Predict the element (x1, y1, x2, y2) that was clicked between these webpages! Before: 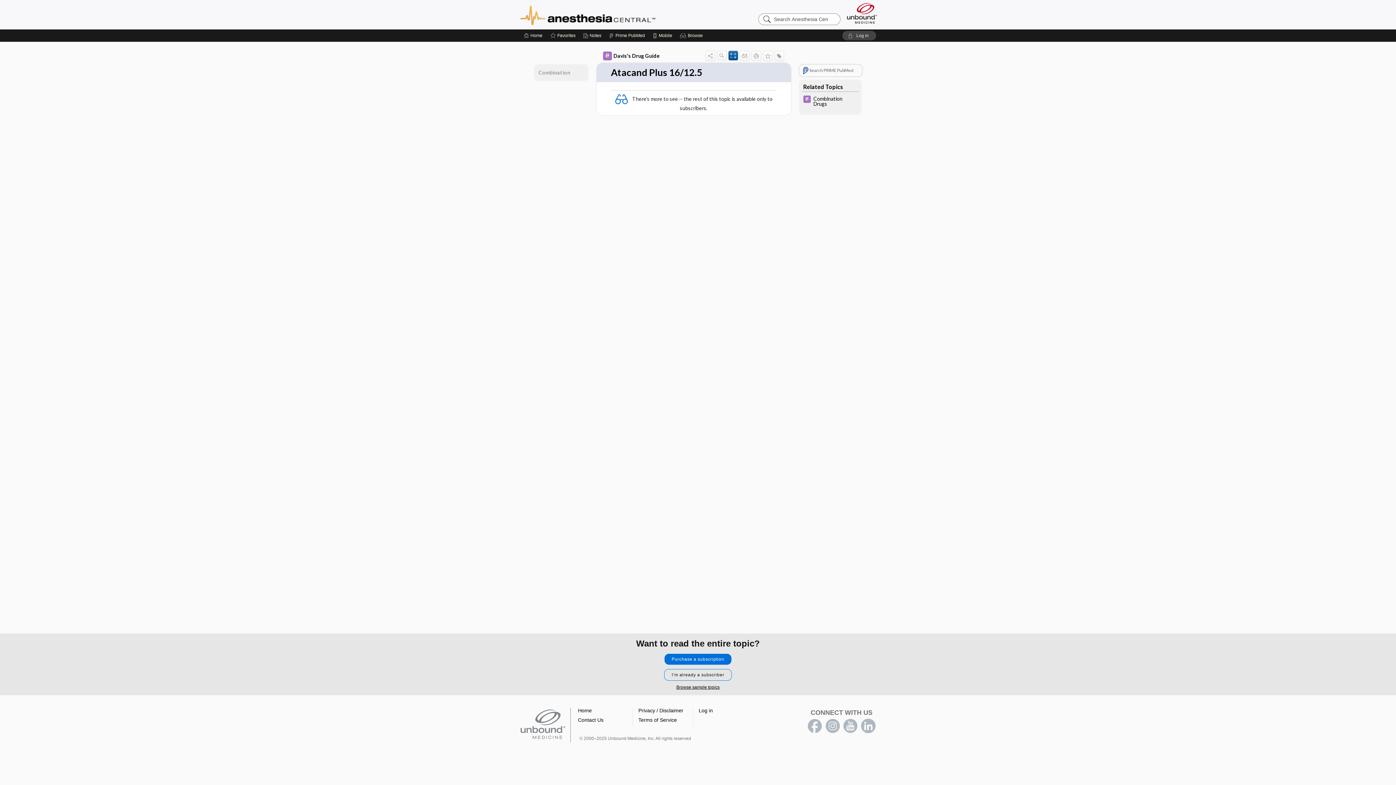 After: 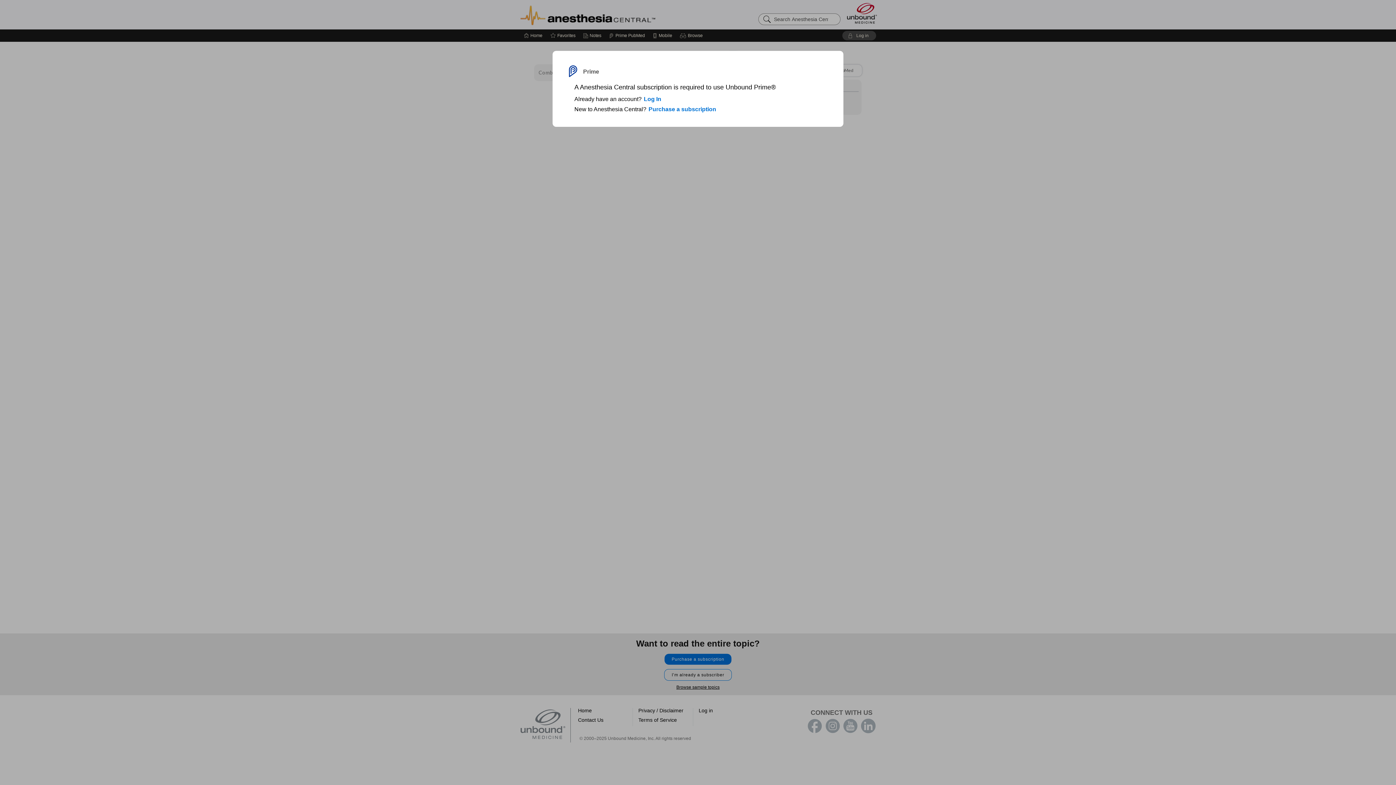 Action: bbox: (609, 29, 645, 41) label: Prime